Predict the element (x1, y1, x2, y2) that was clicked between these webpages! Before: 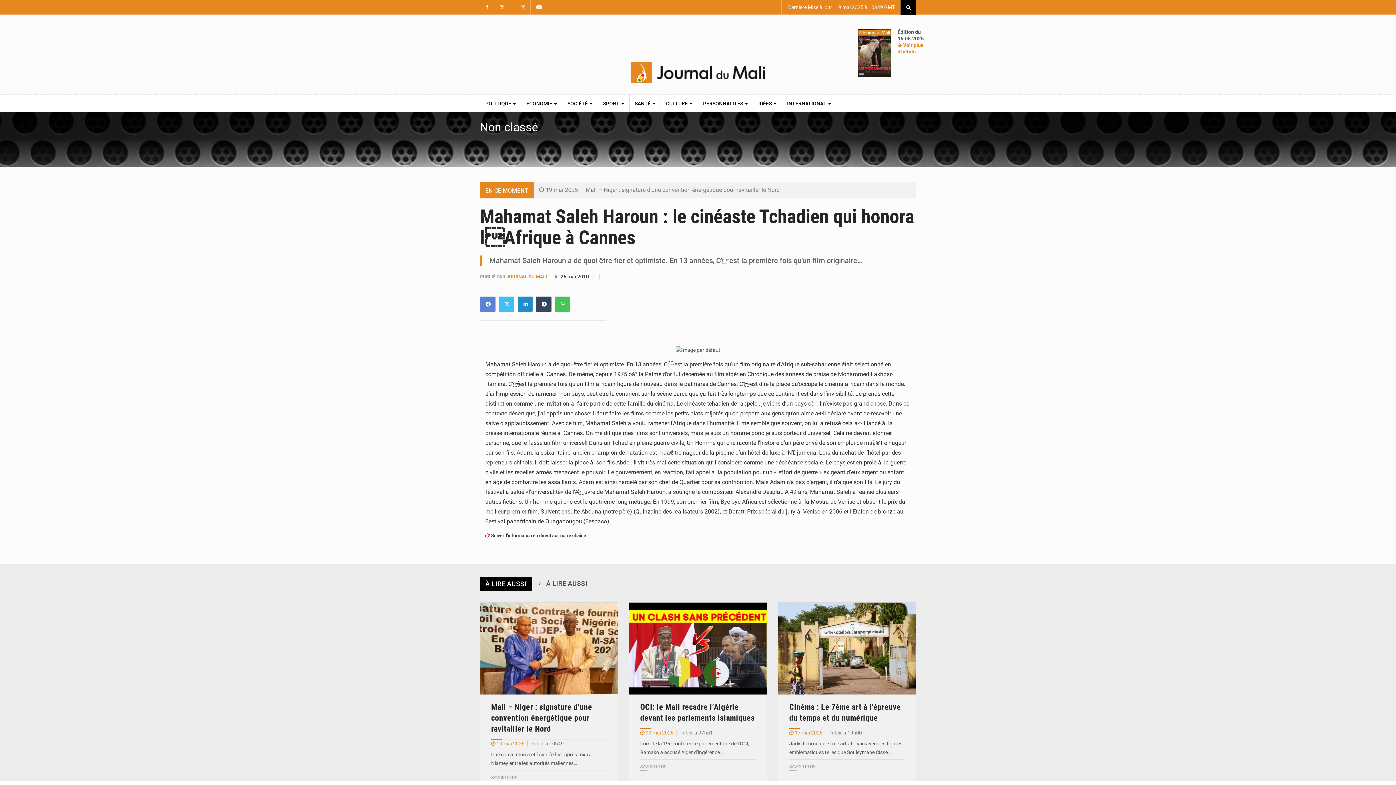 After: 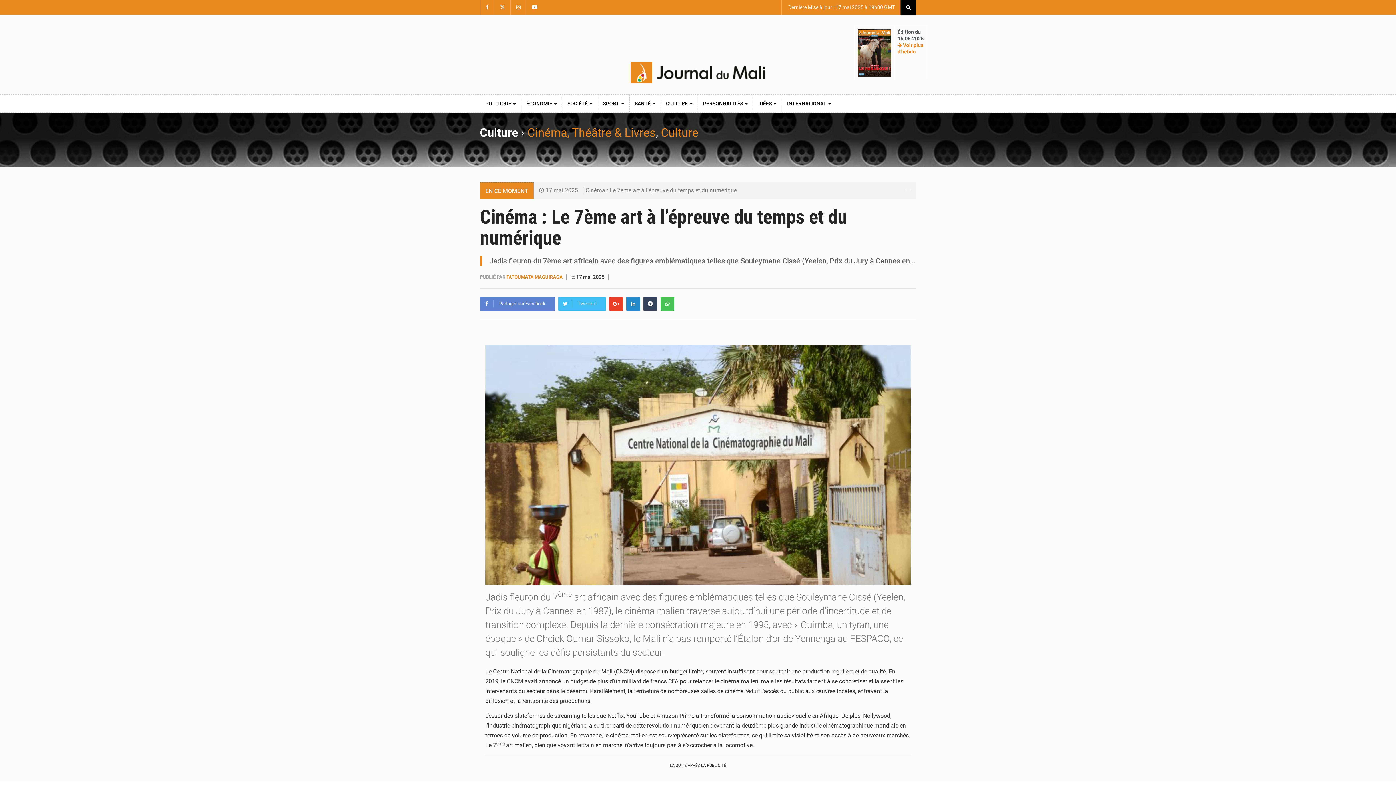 Action: label: SAVOIR PLUS bbox: (789, 764, 815, 769)